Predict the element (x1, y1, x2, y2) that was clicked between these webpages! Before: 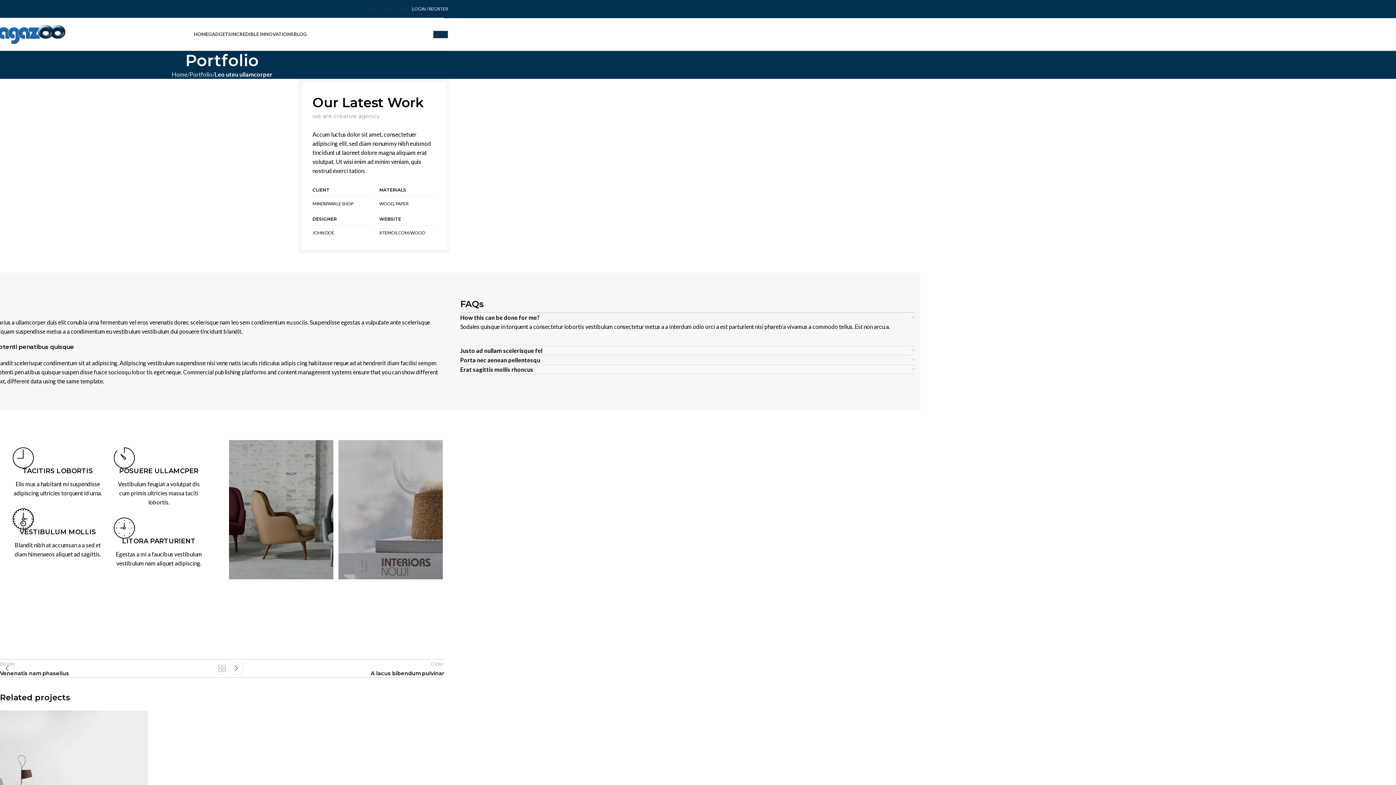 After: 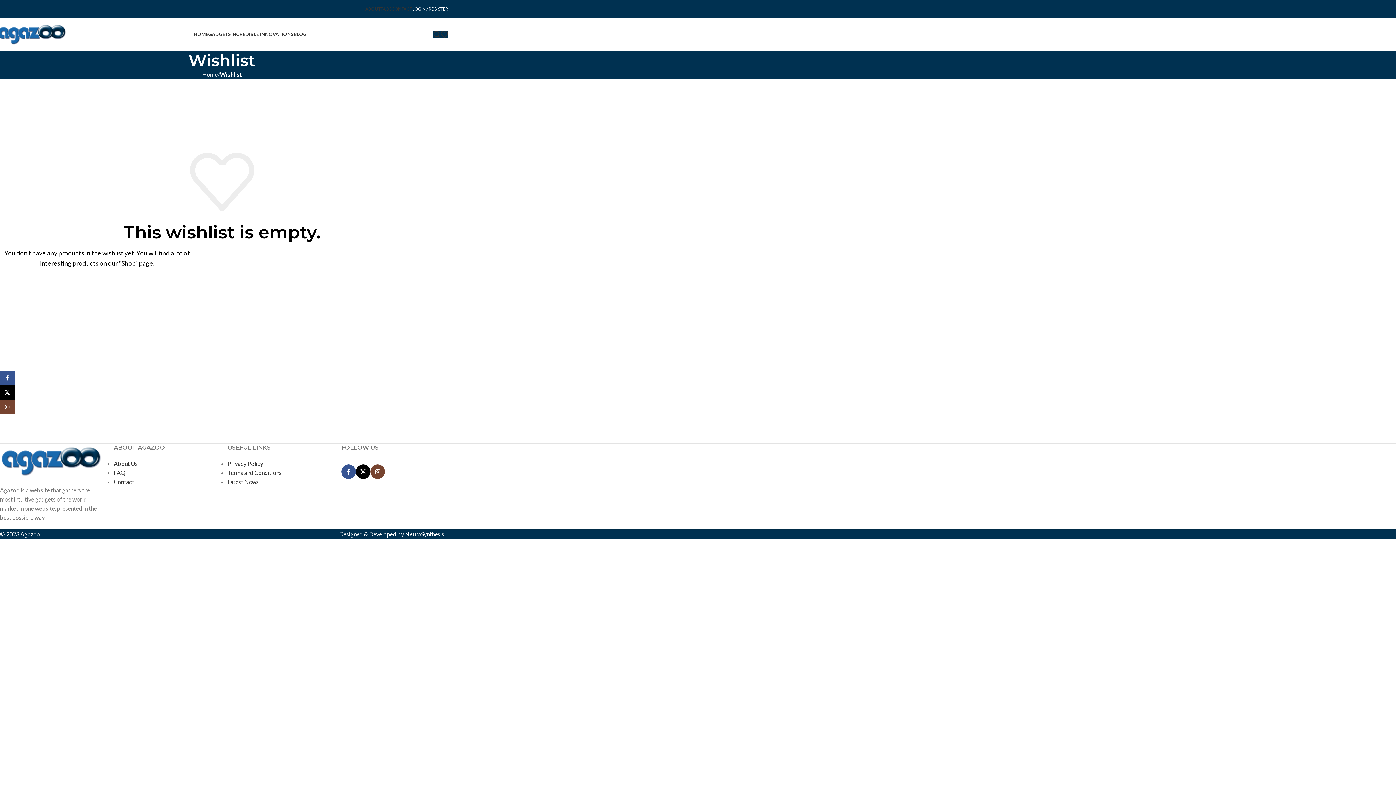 Action: bbox: (440, 27, 448, 41)